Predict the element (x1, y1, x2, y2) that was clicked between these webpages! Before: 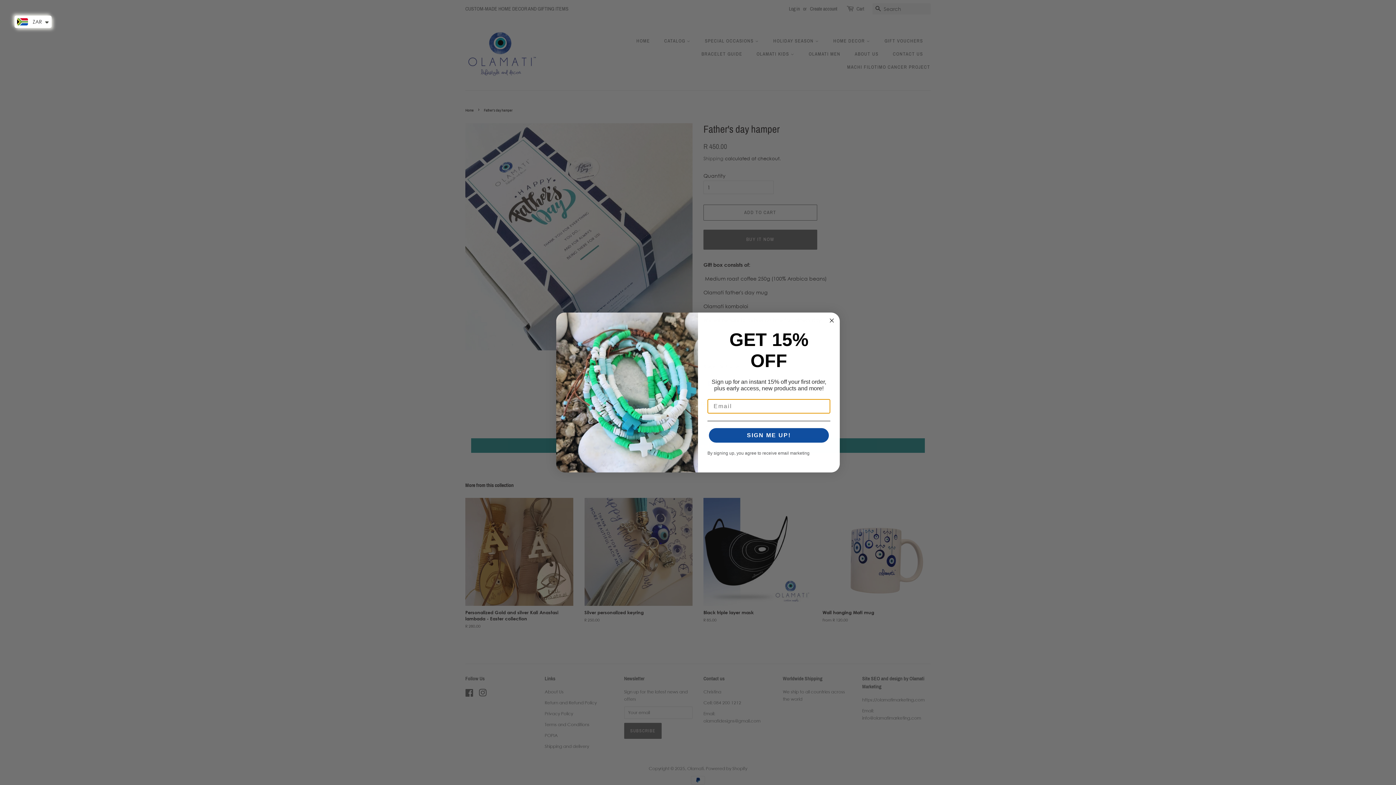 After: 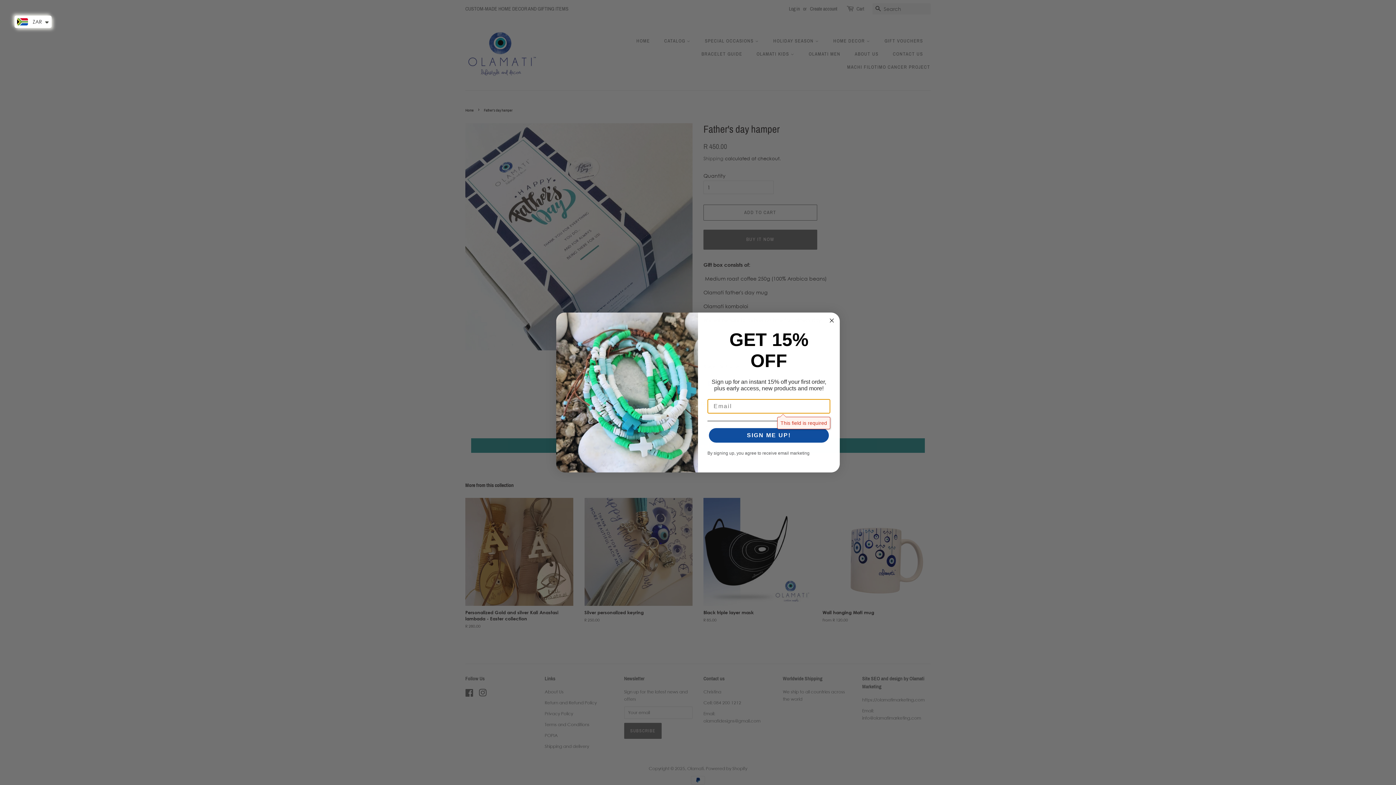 Action: label: SIGN ME UP! bbox: (709, 428, 829, 443)